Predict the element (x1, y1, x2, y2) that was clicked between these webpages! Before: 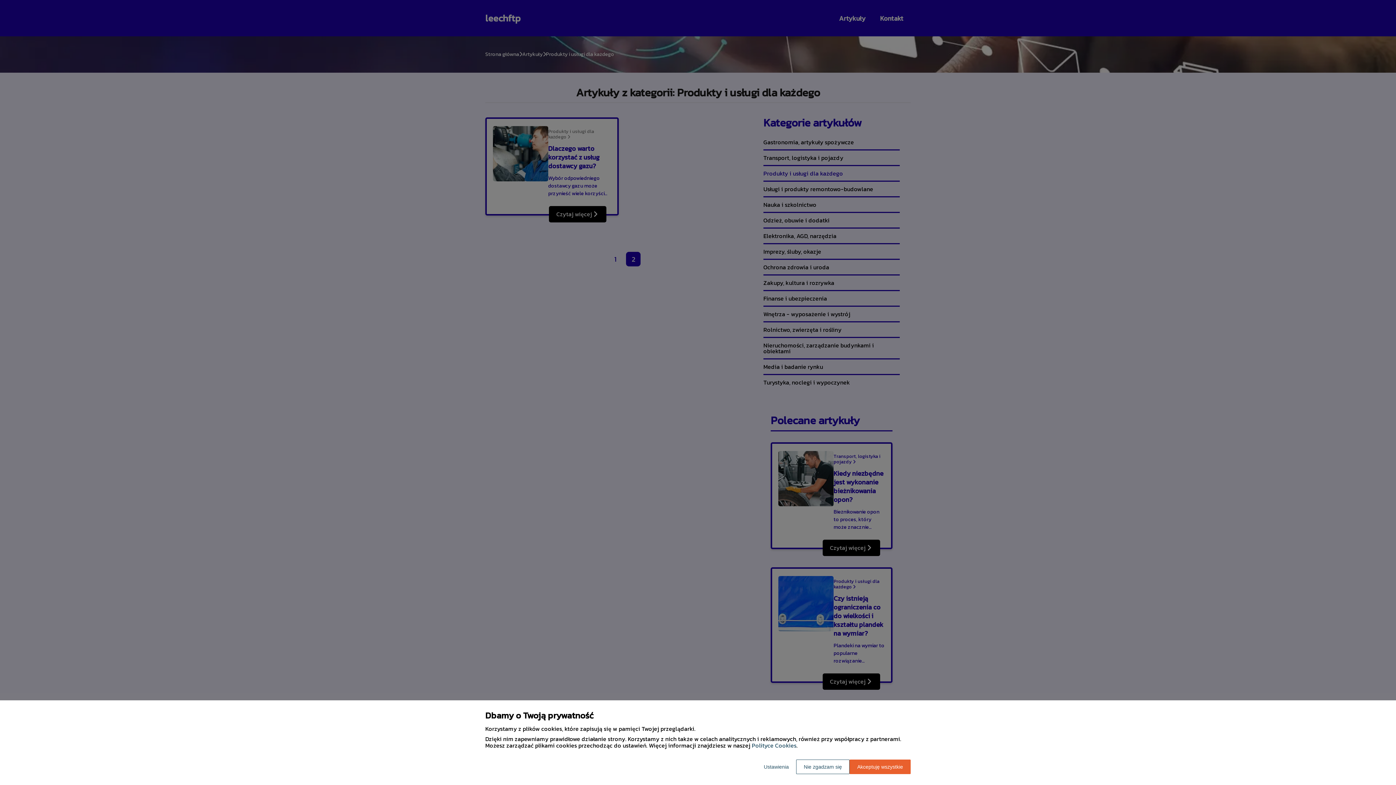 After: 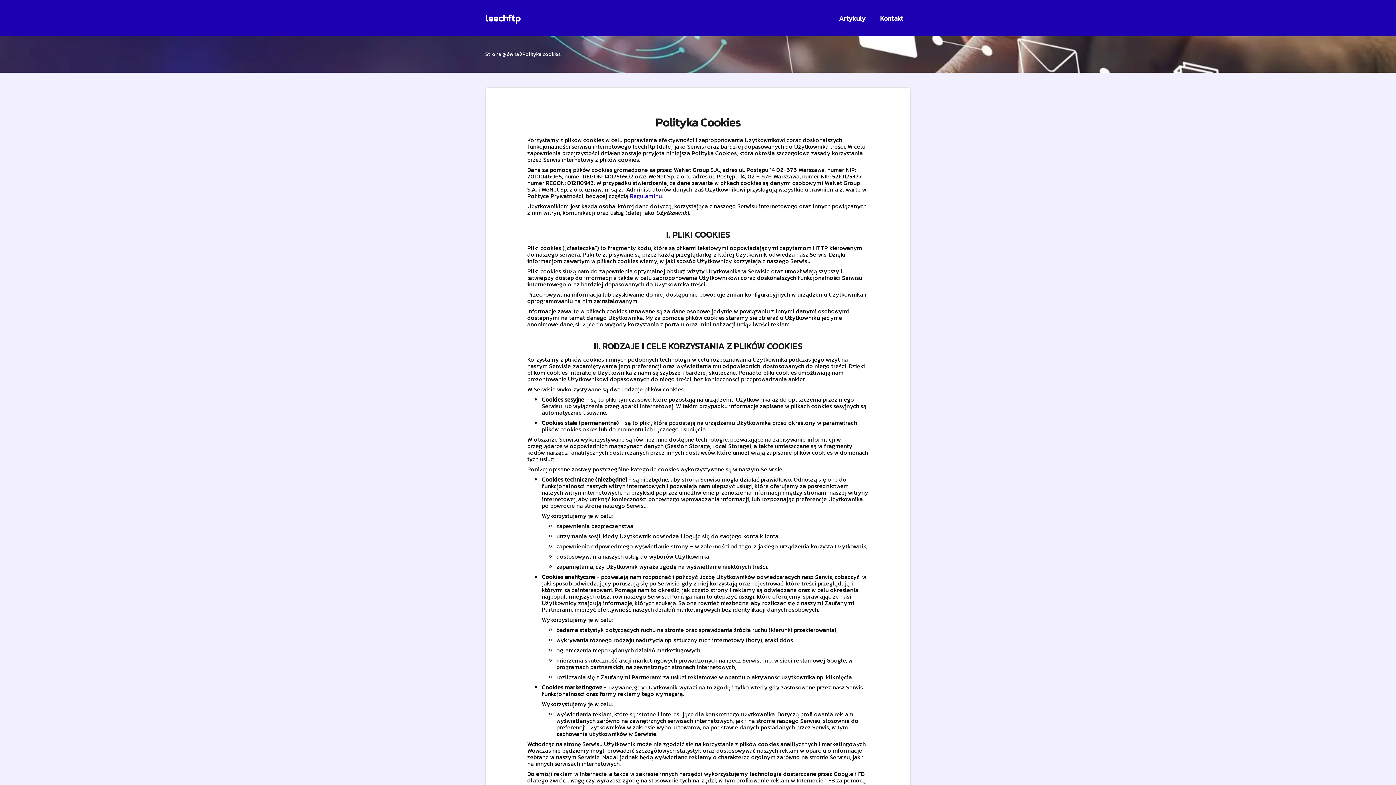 Action: label: Polityce Cookies bbox: (752, 741, 796, 750)